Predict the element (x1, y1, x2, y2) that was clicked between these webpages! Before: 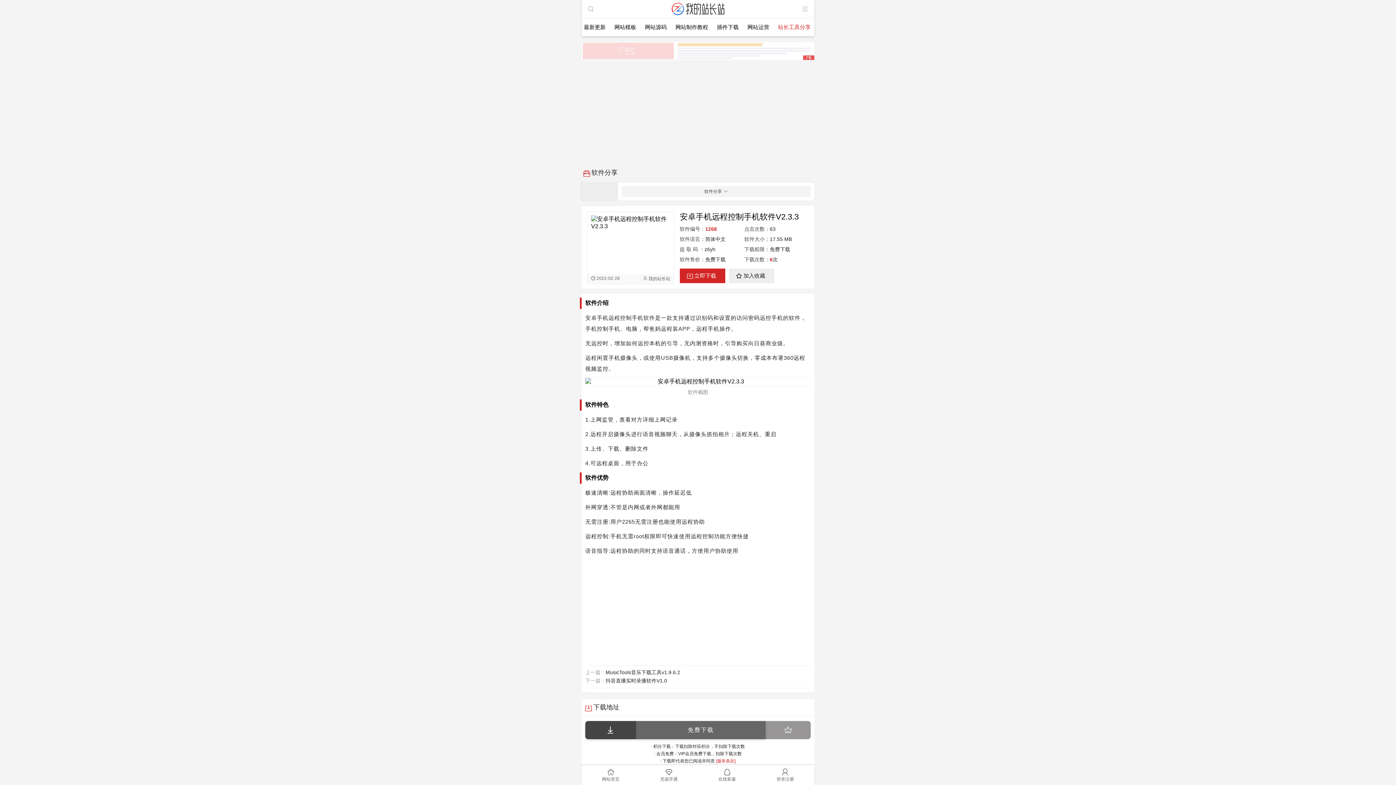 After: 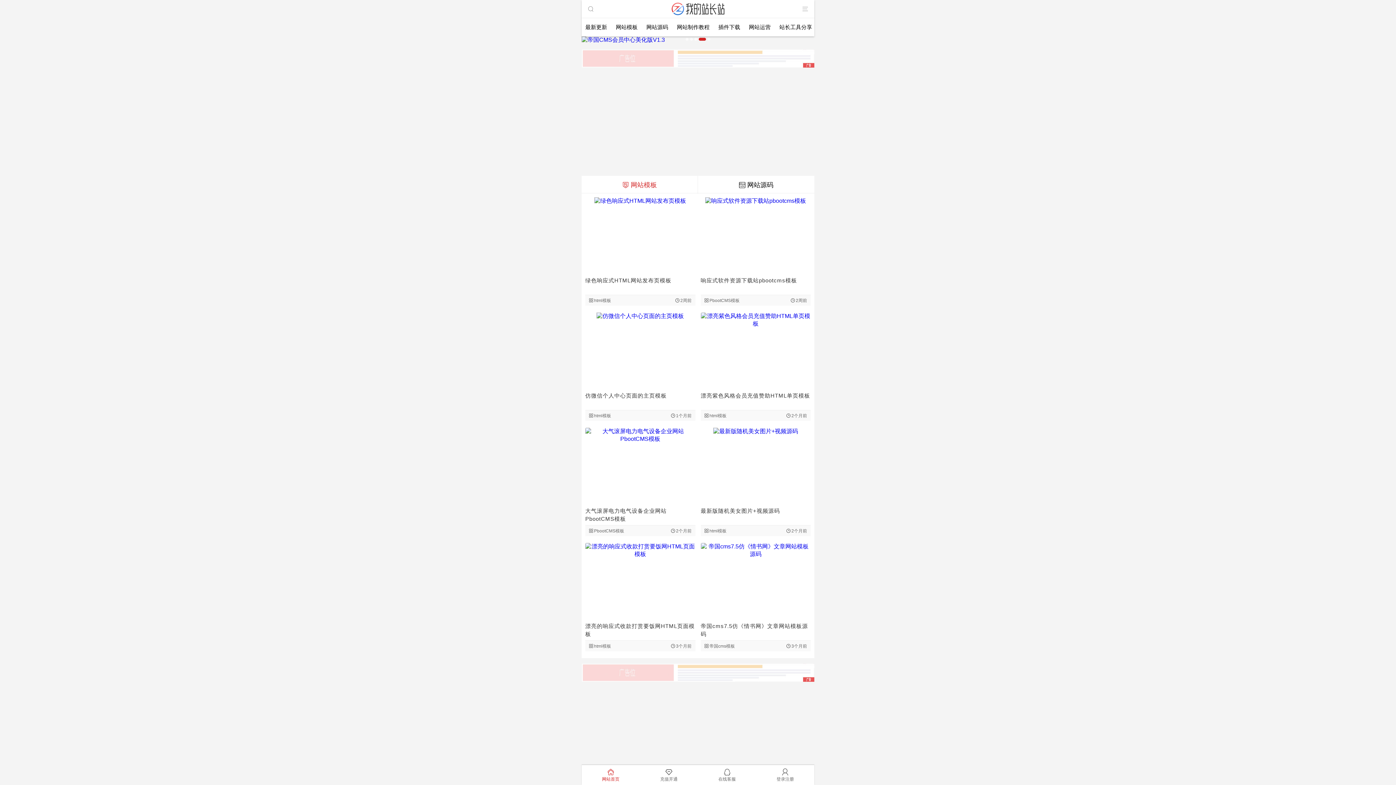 Action: bbox: (670, 12, 725, 18)